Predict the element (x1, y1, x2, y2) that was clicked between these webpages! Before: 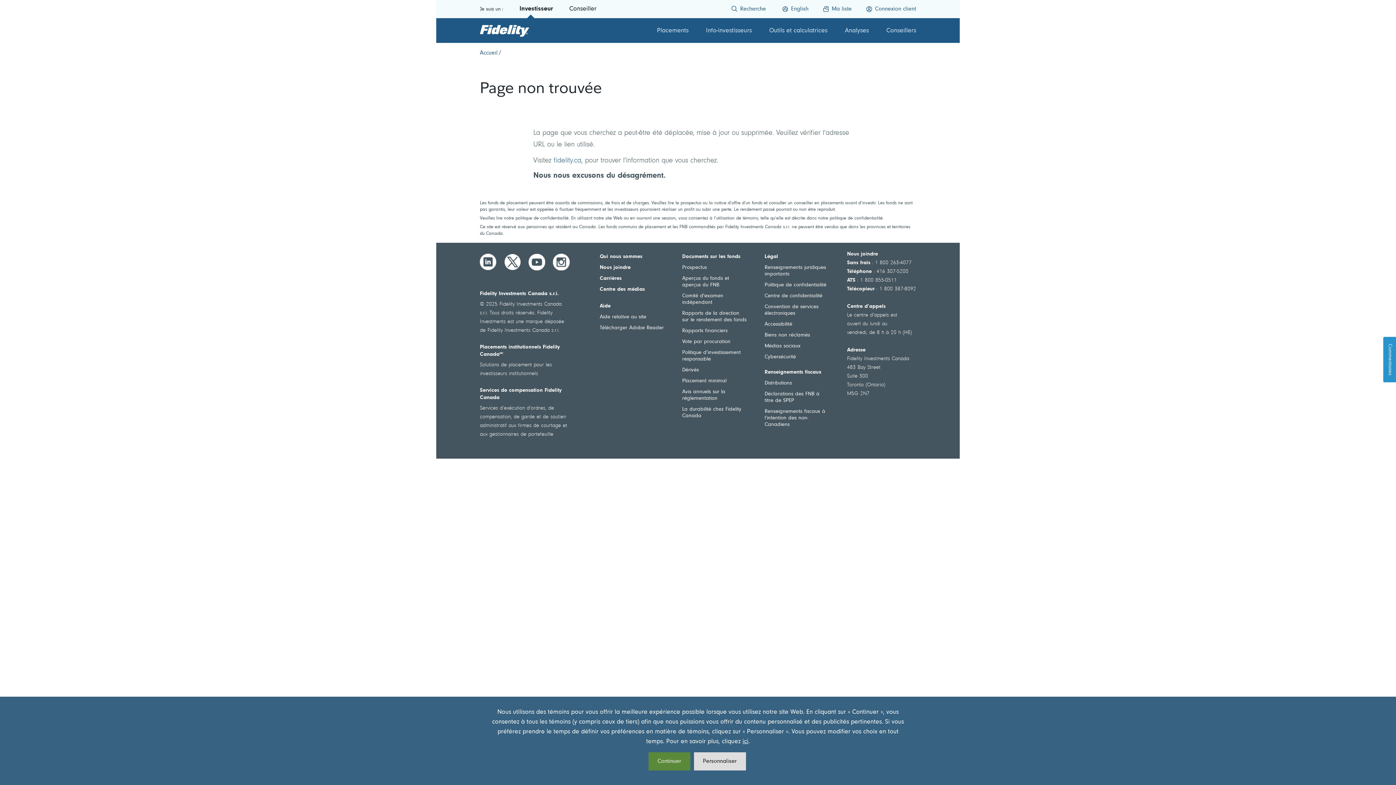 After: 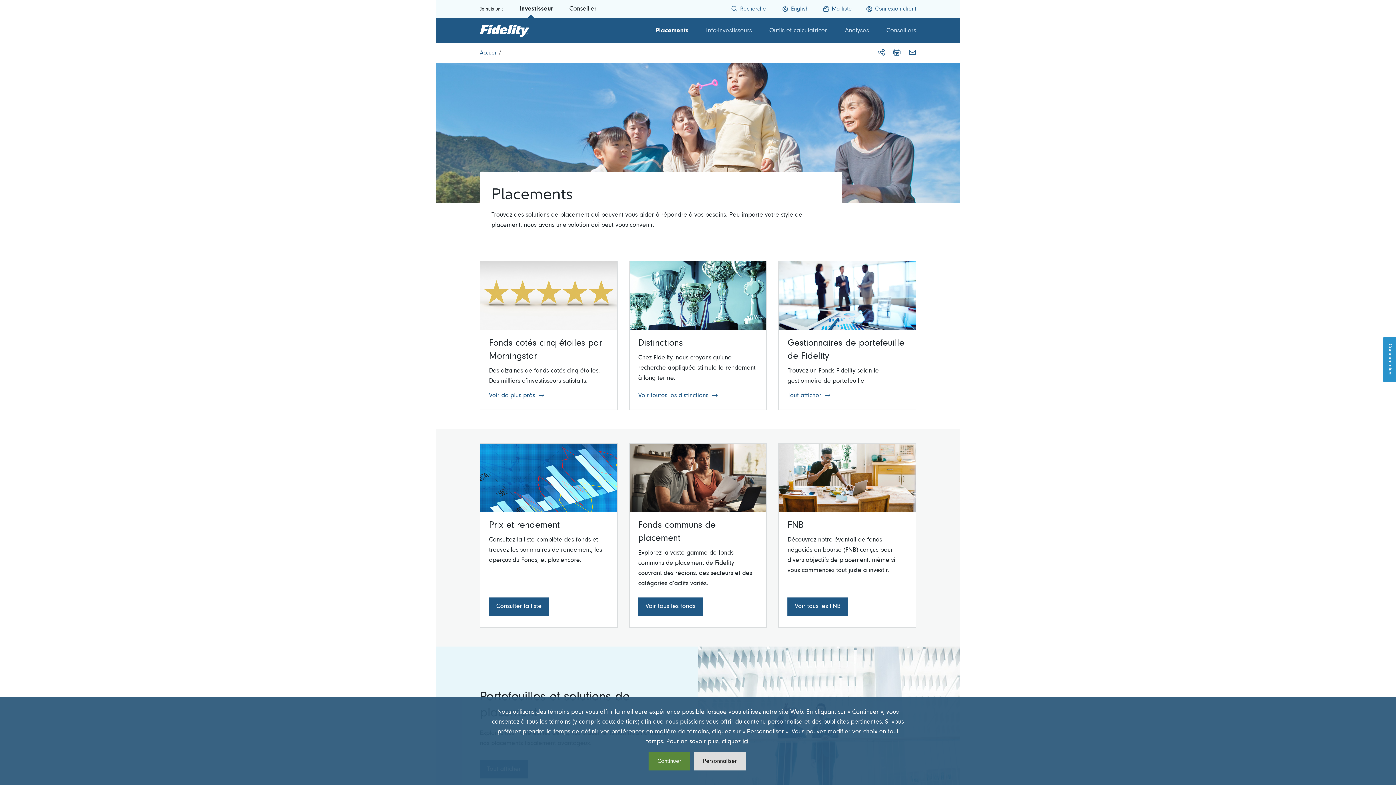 Action: label: Placements bbox: (657, 18, 688, 42)